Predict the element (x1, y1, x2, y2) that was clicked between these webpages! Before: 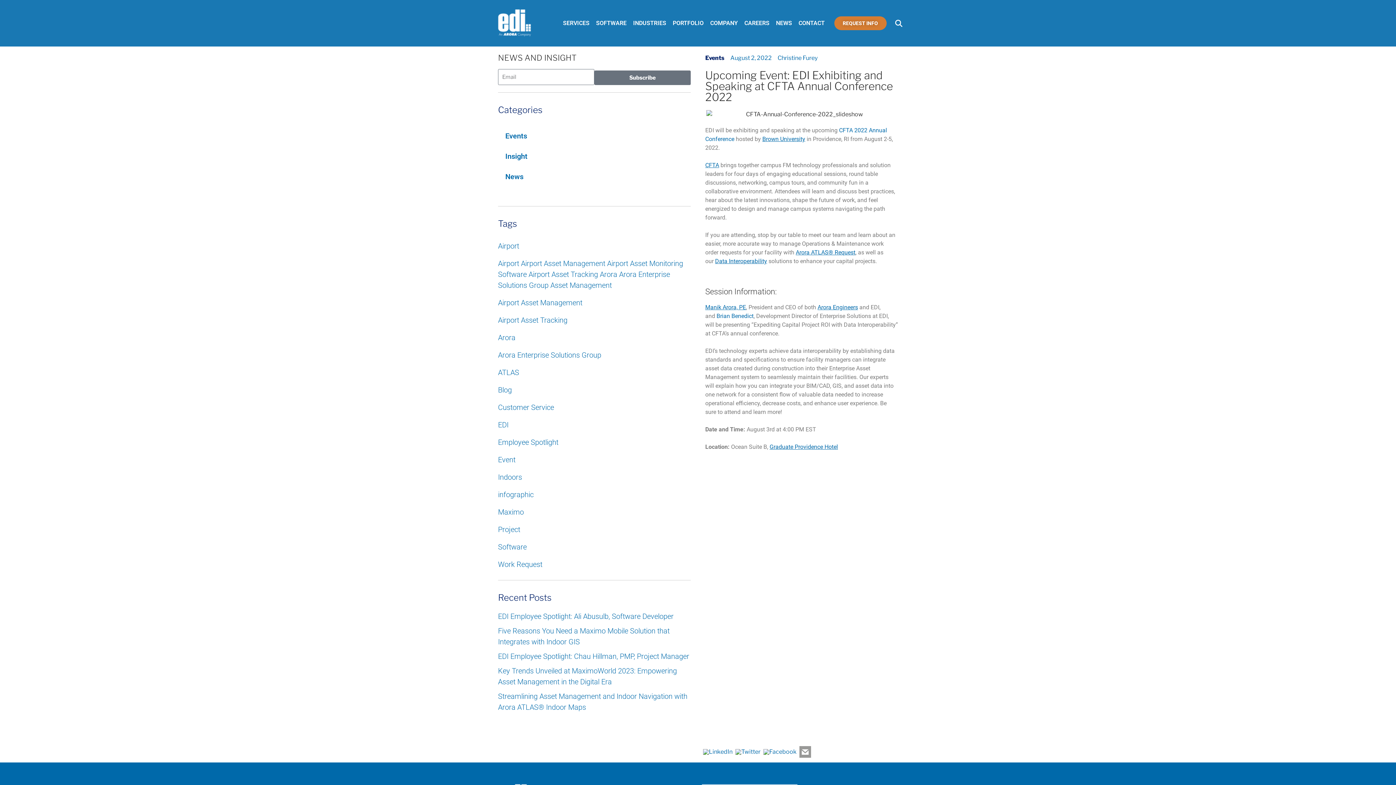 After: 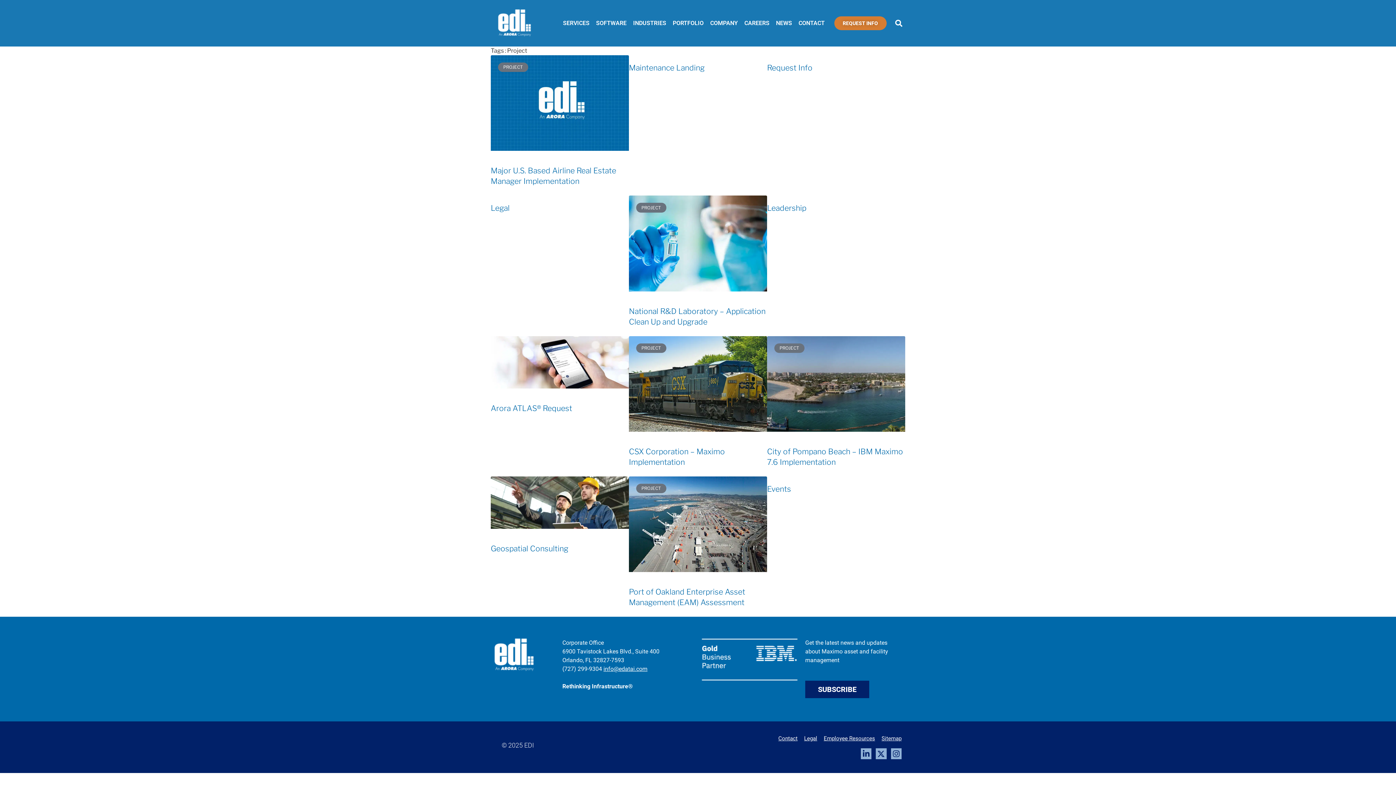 Action: label: Project bbox: (498, 525, 520, 534)